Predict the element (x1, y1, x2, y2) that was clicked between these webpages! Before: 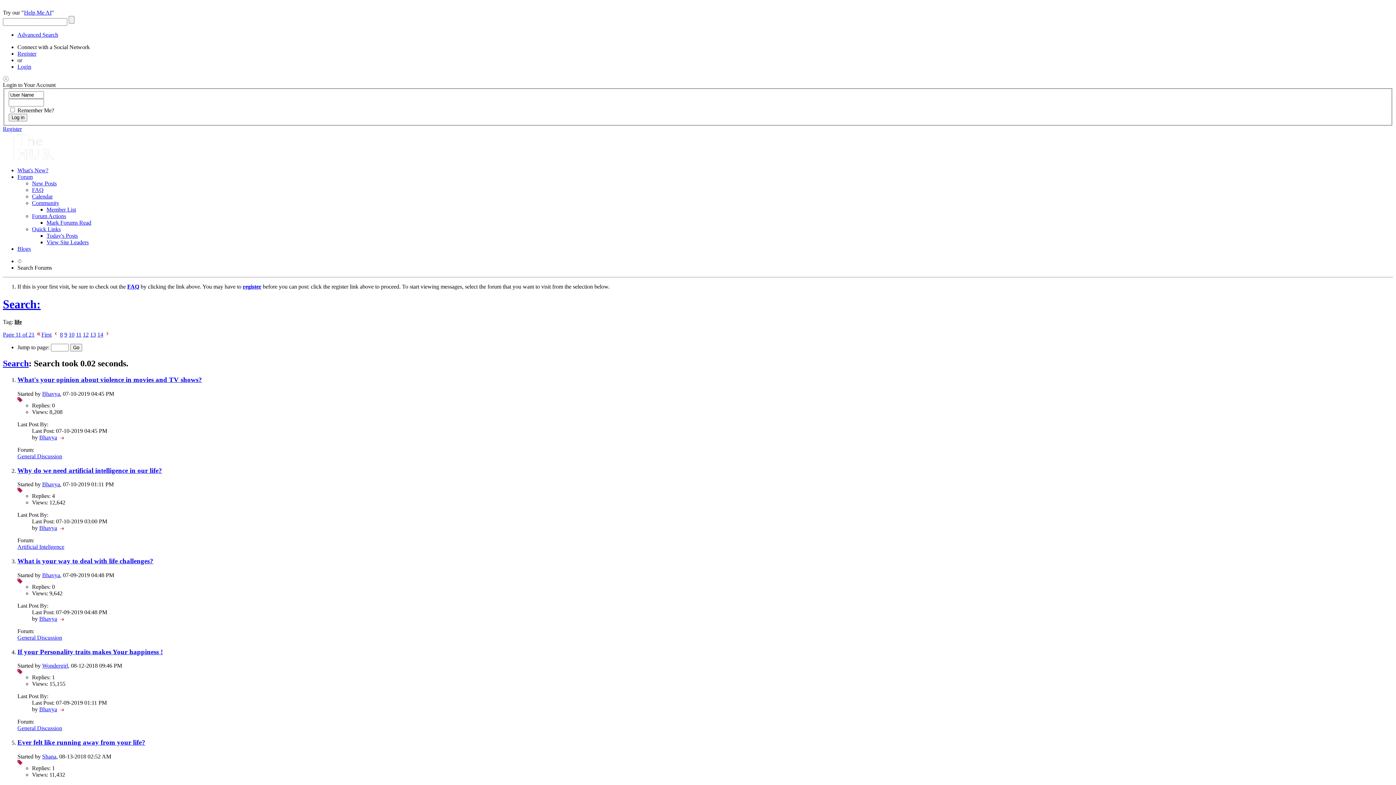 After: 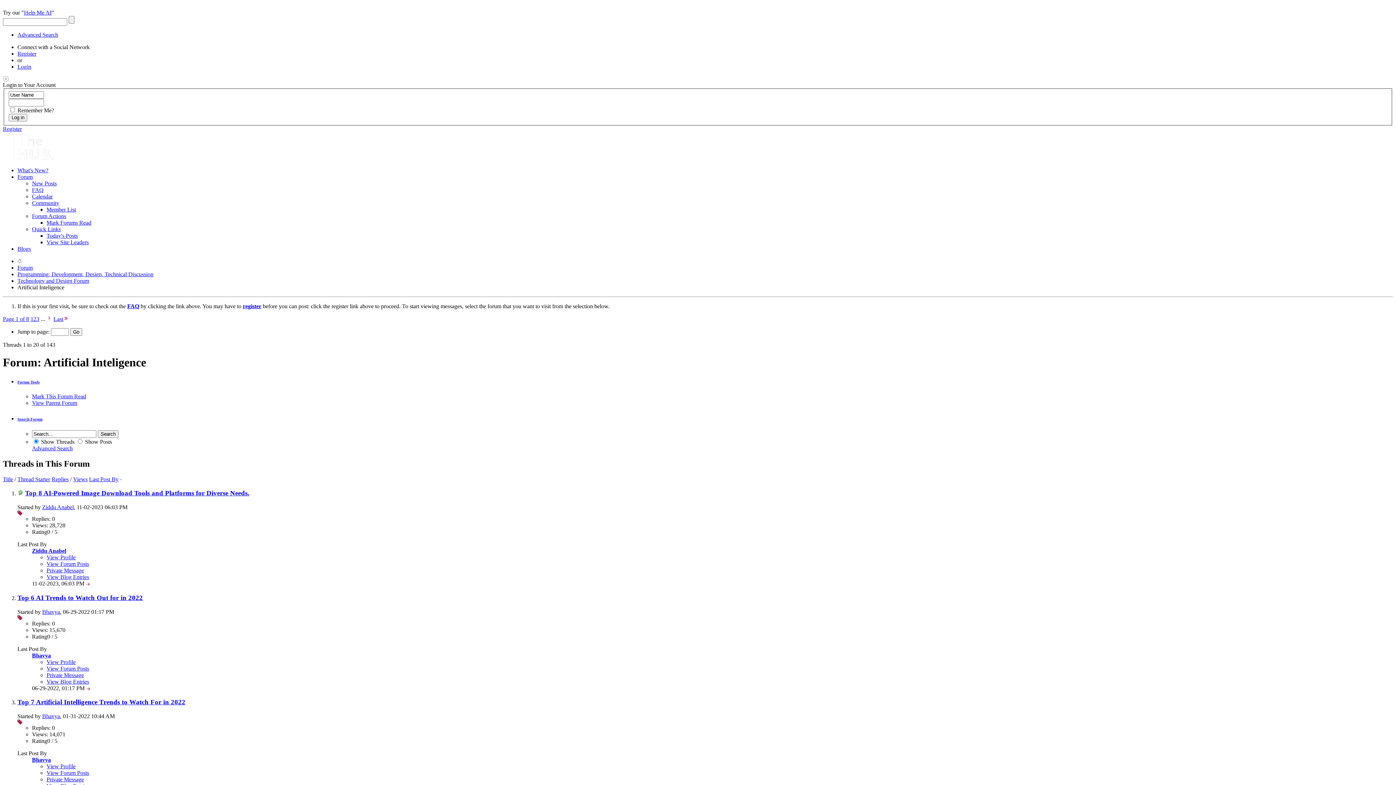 Action: label: Artificial Inteligence bbox: (17, 544, 64, 550)